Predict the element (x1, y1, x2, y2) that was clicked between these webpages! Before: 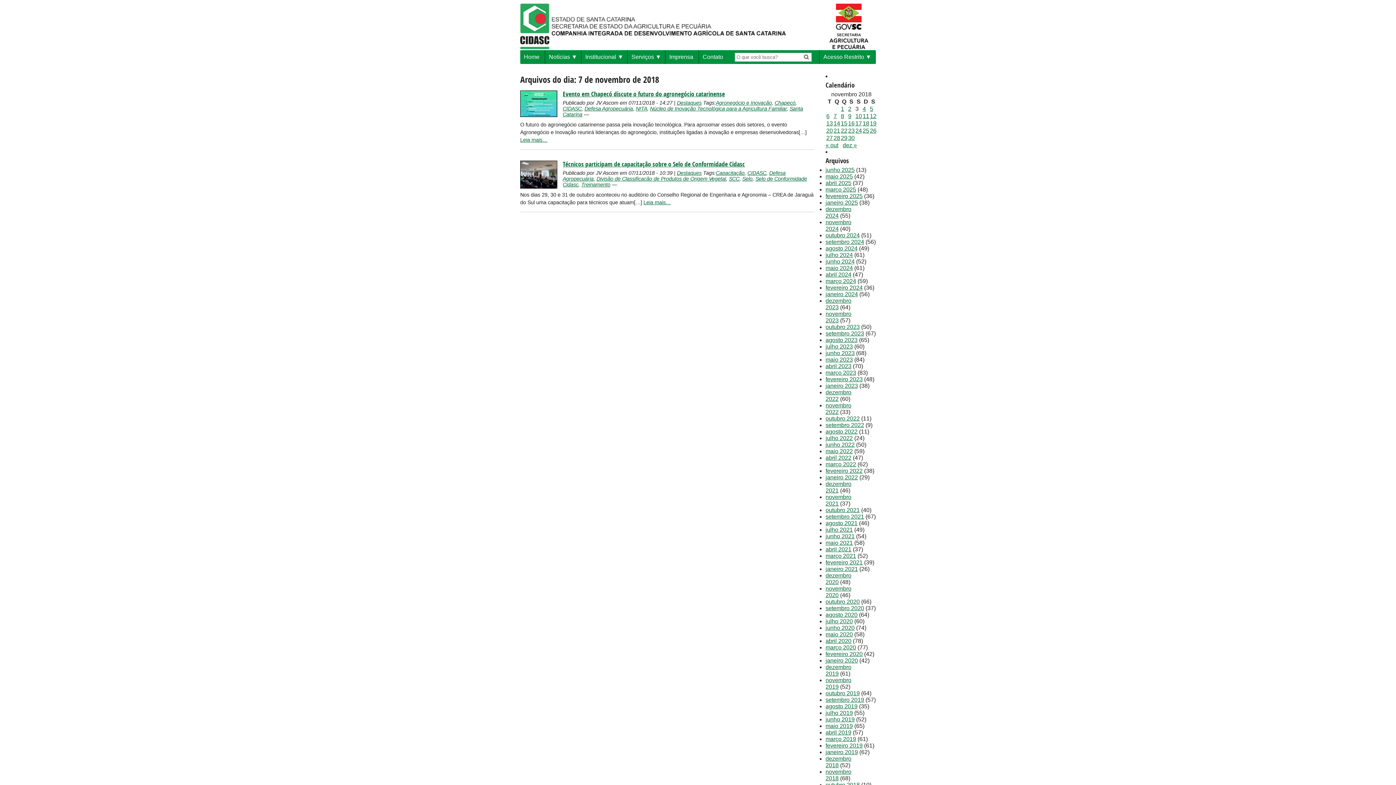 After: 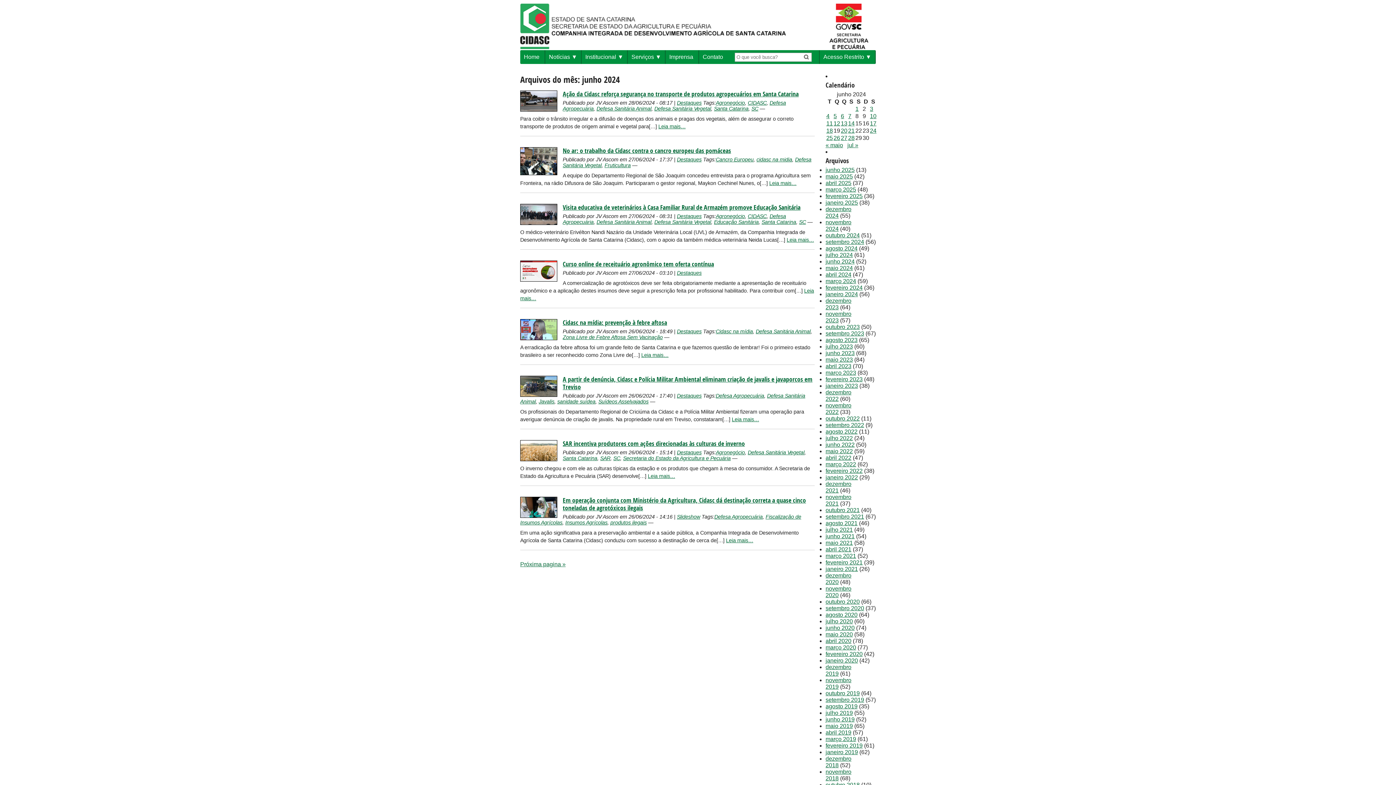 Action: bbox: (825, 258, 854, 264) label: junho 2024